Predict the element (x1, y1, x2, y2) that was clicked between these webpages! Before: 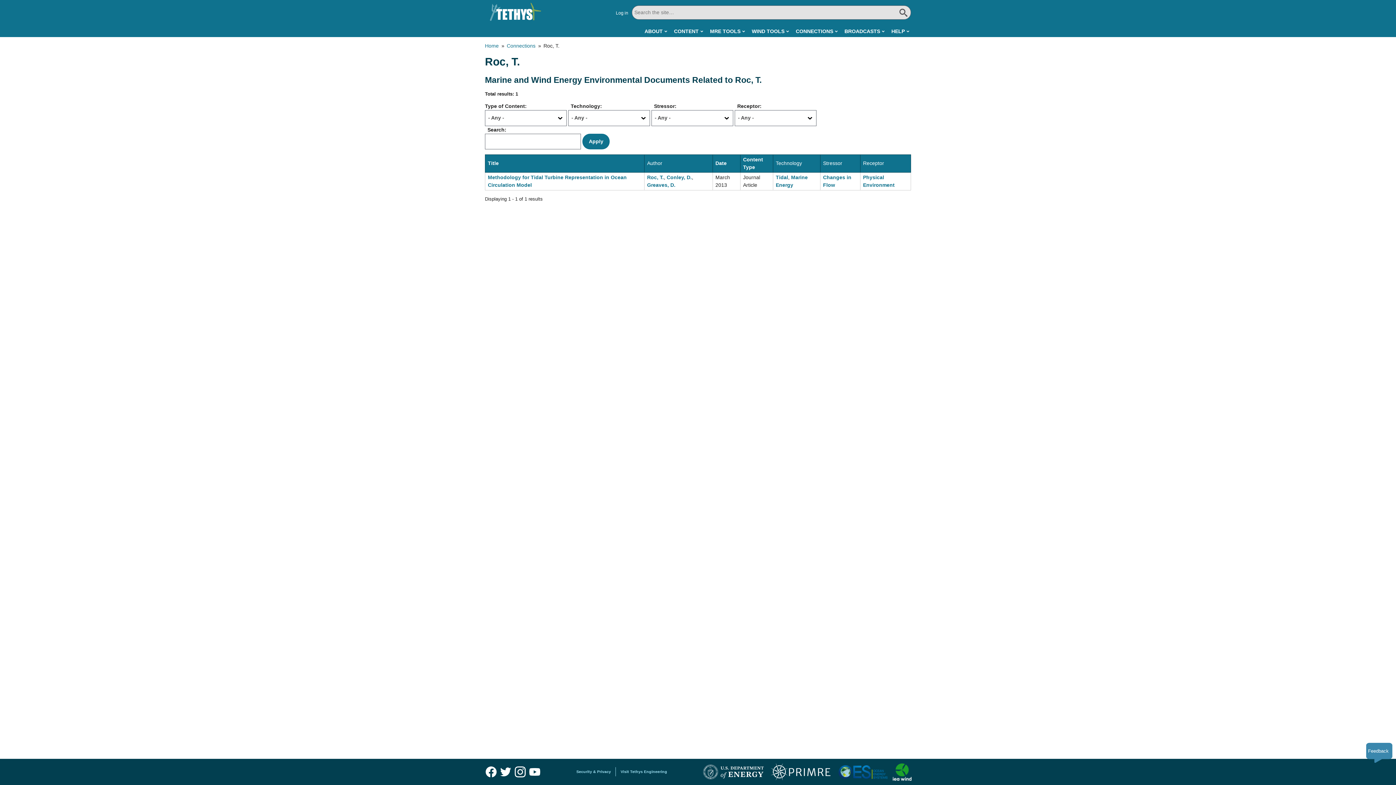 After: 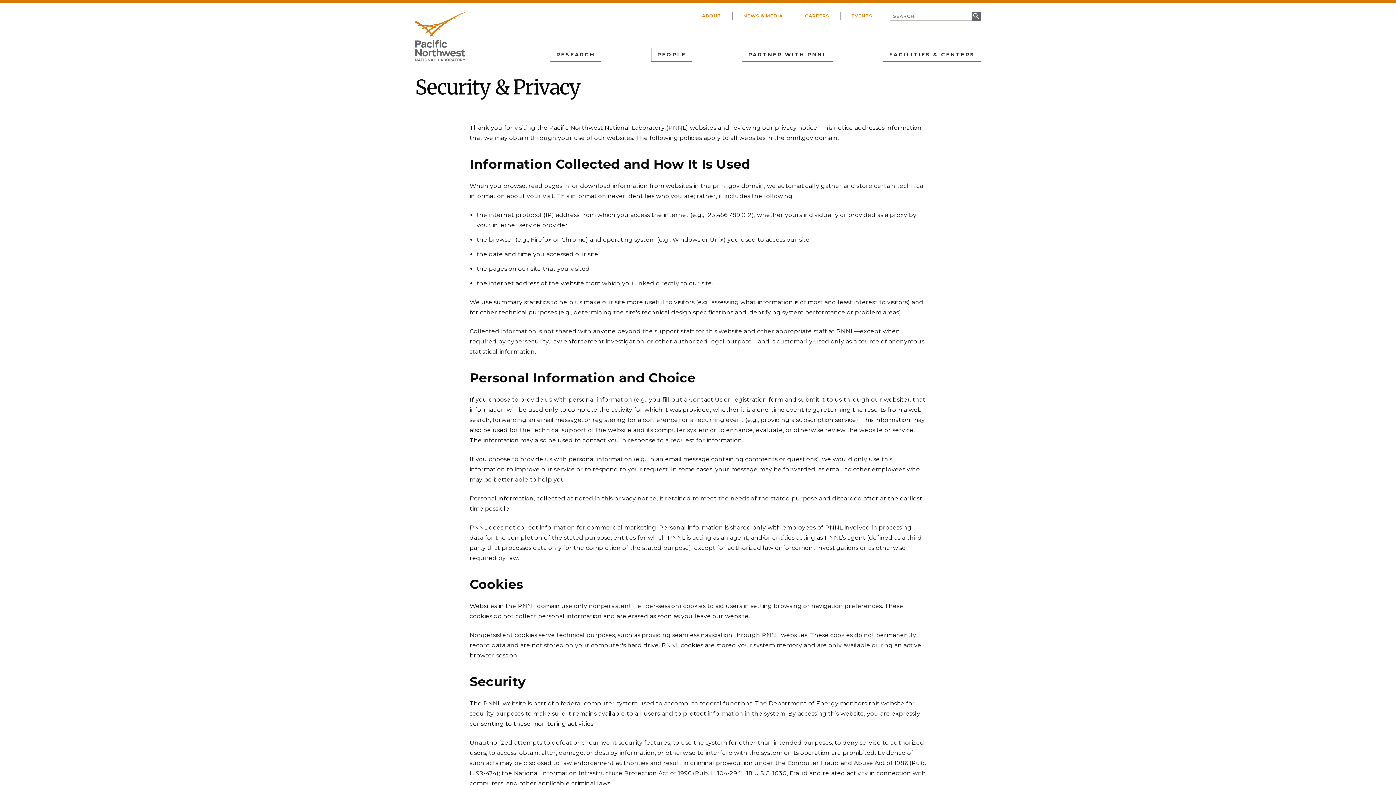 Action: label: Security & Privacy bbox: (574, 767, 612, 776)